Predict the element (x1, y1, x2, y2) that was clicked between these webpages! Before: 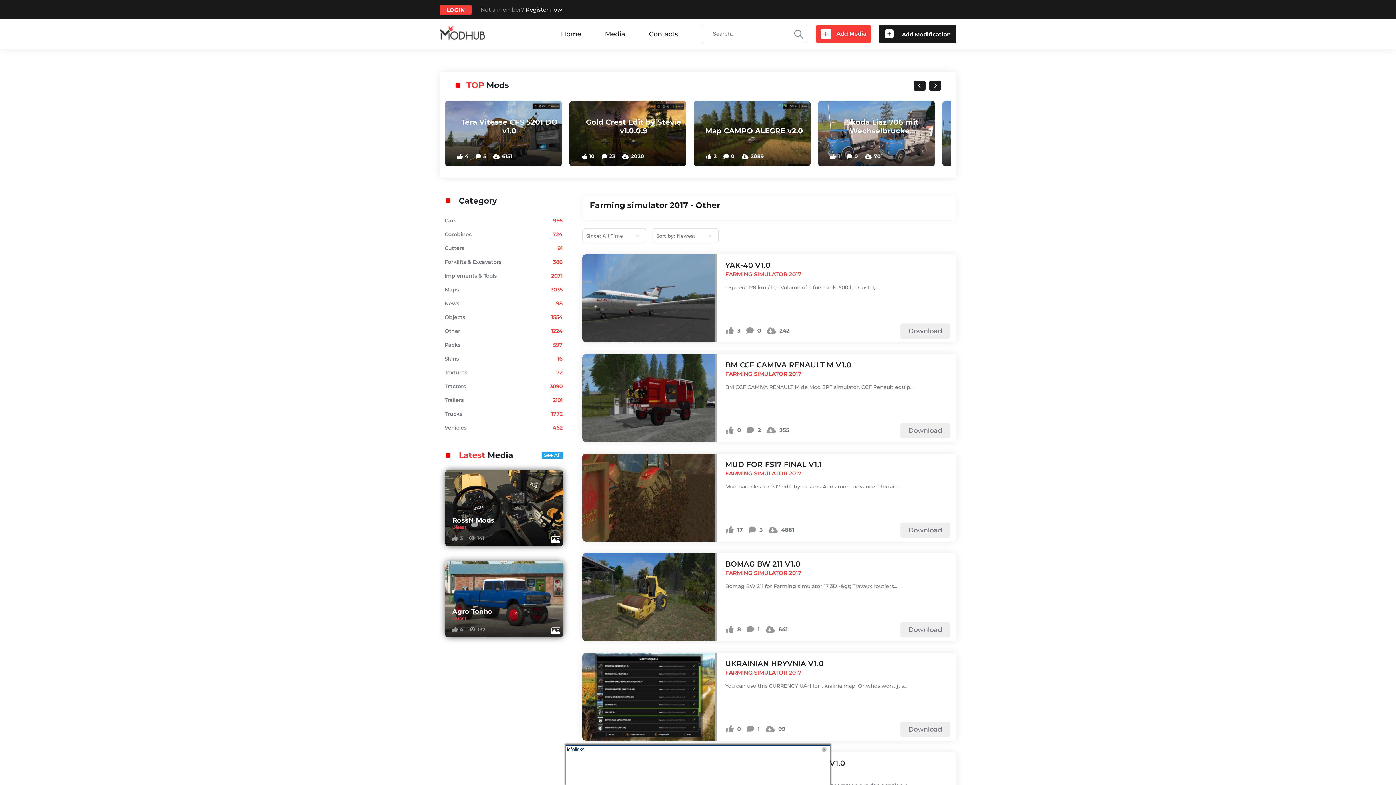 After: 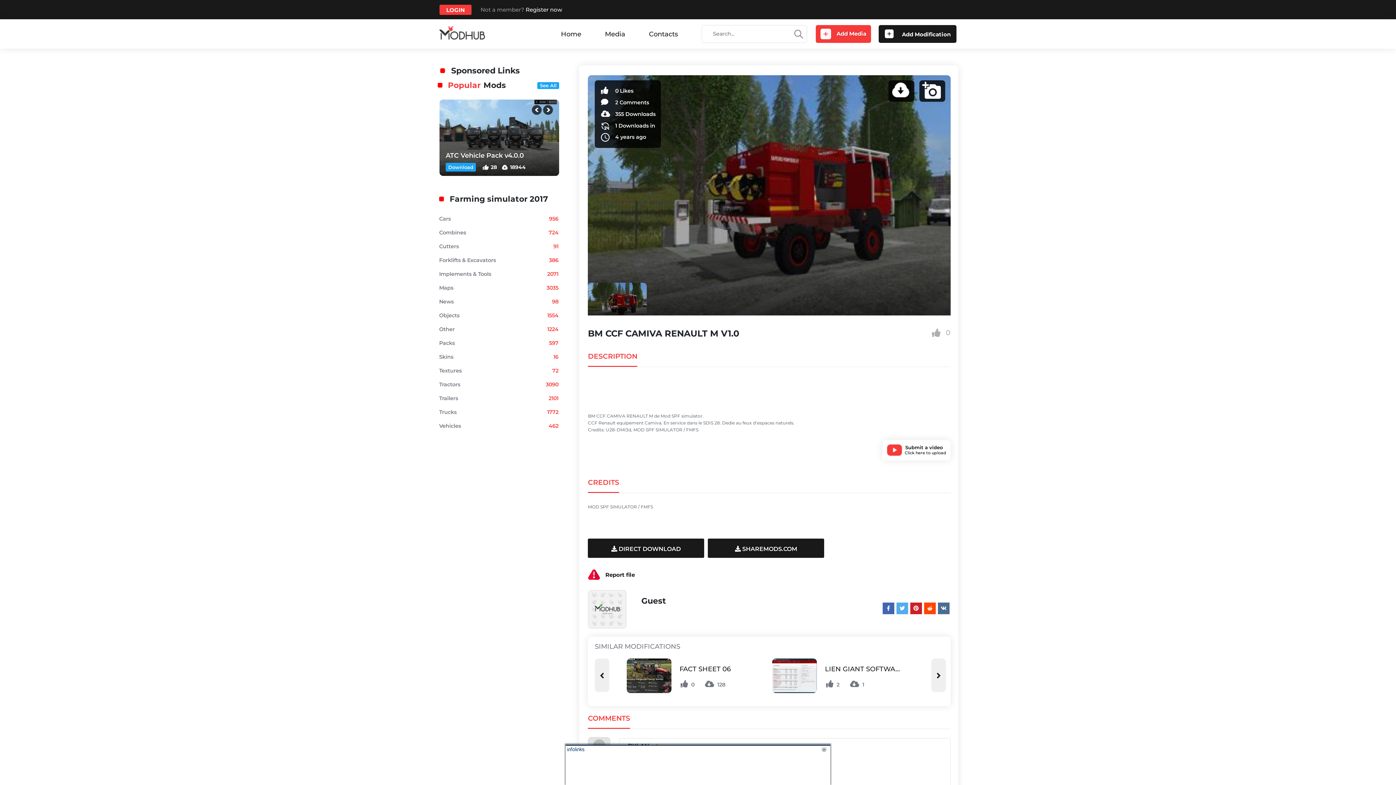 Action: label: BM CCF CAMIVA RENAULT M V1.0 bbox: (725, 360, 851, 369)